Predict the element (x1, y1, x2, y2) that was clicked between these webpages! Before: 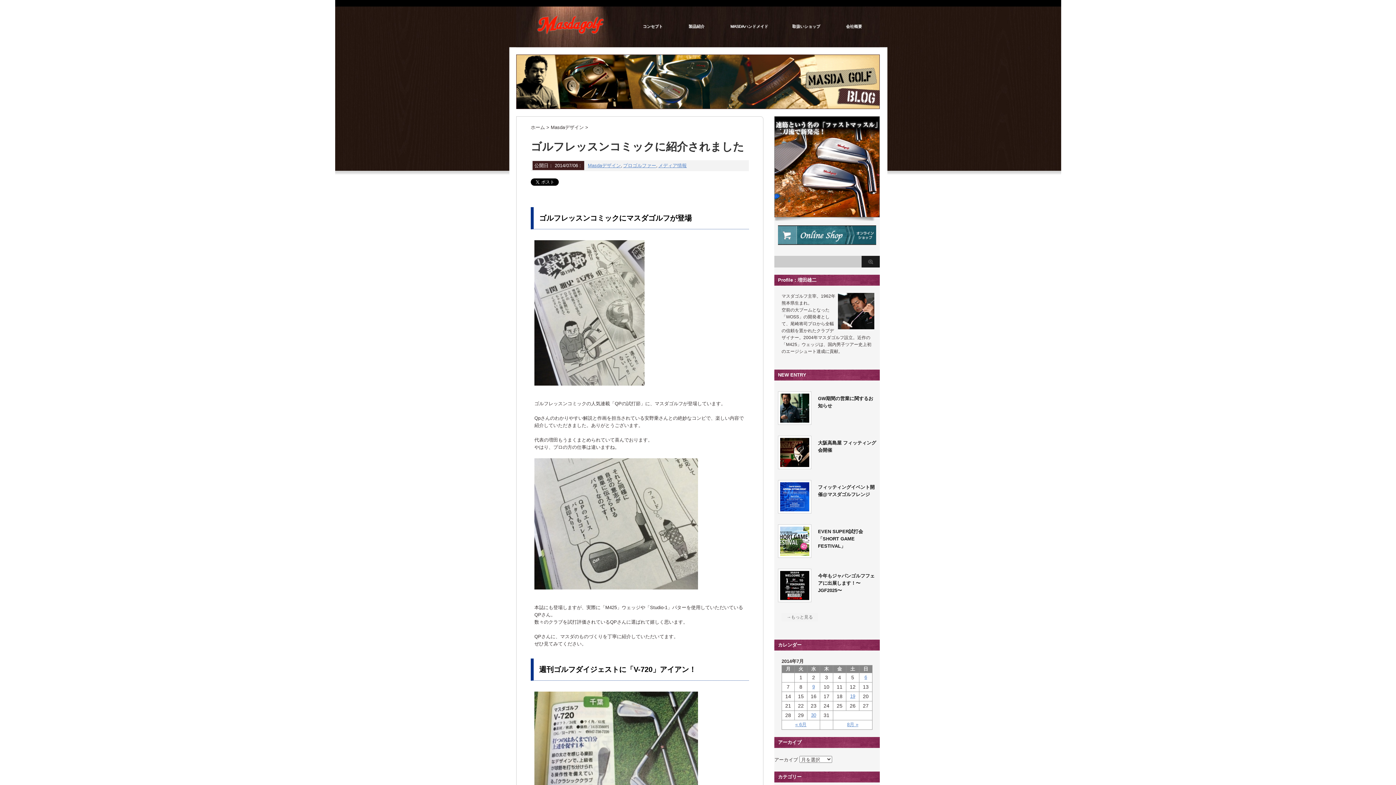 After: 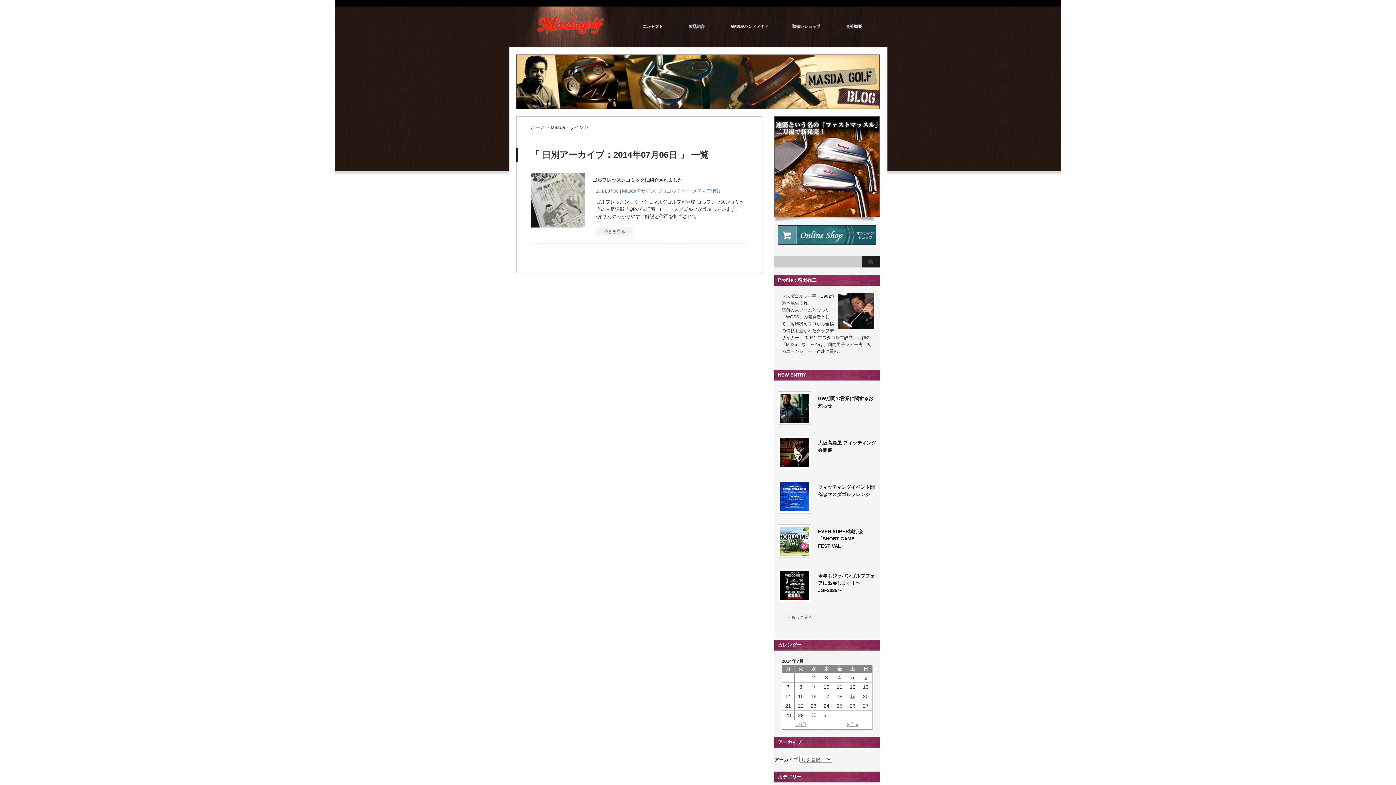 Action: label: 2014年7月6日 に投稿を公開 bbox: (864, 674, 867, 680)